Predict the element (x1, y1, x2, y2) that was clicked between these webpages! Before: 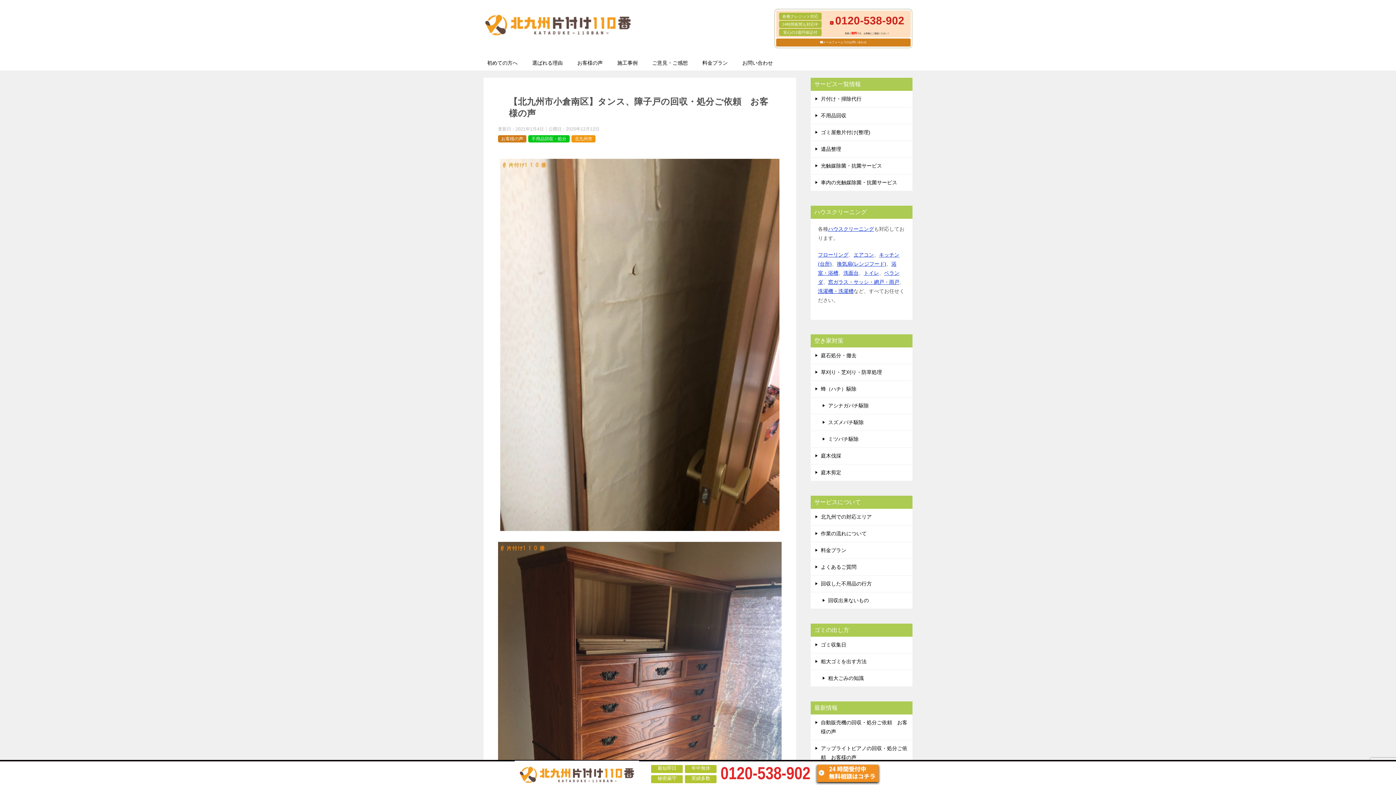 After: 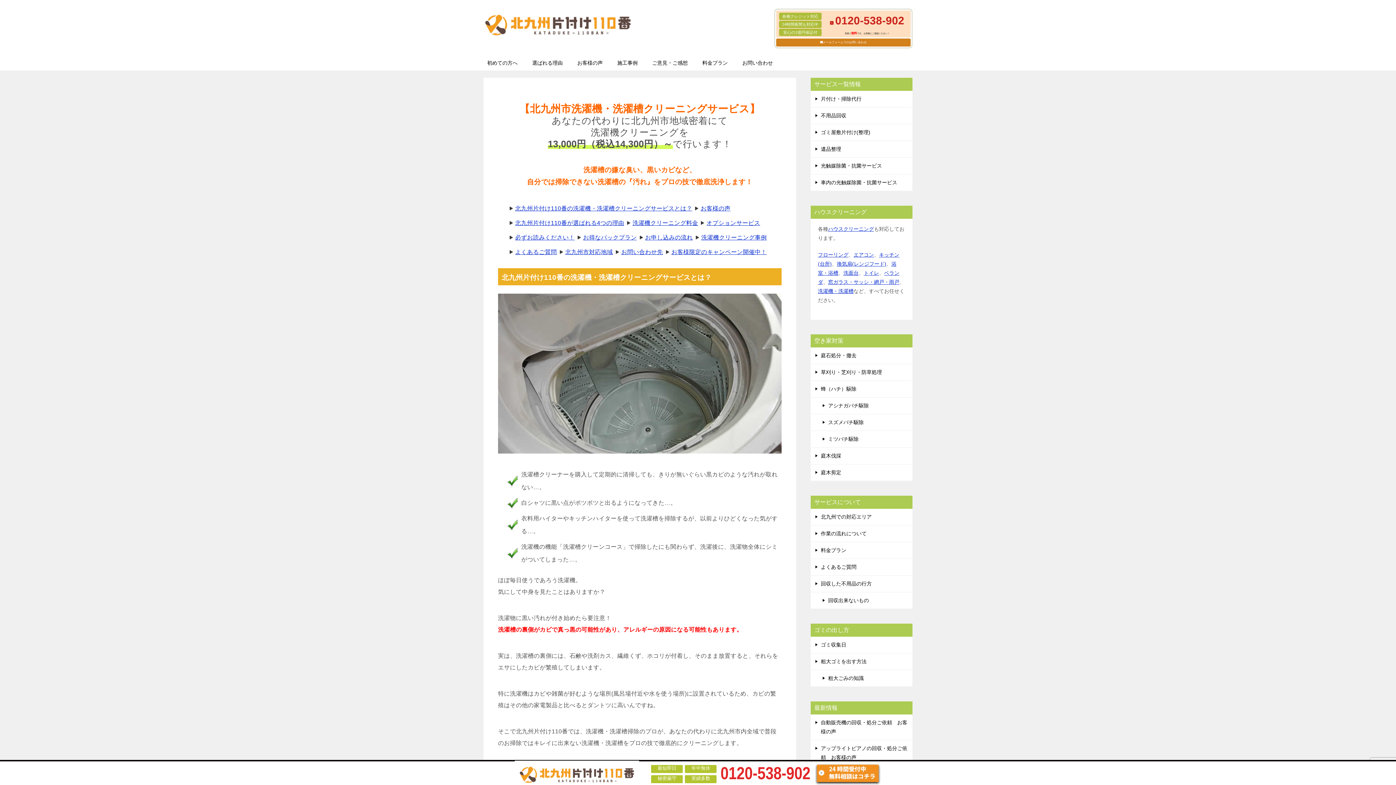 Action: bbox: (818, 288, 853, 294) label: 洗濯機・洗濯槽